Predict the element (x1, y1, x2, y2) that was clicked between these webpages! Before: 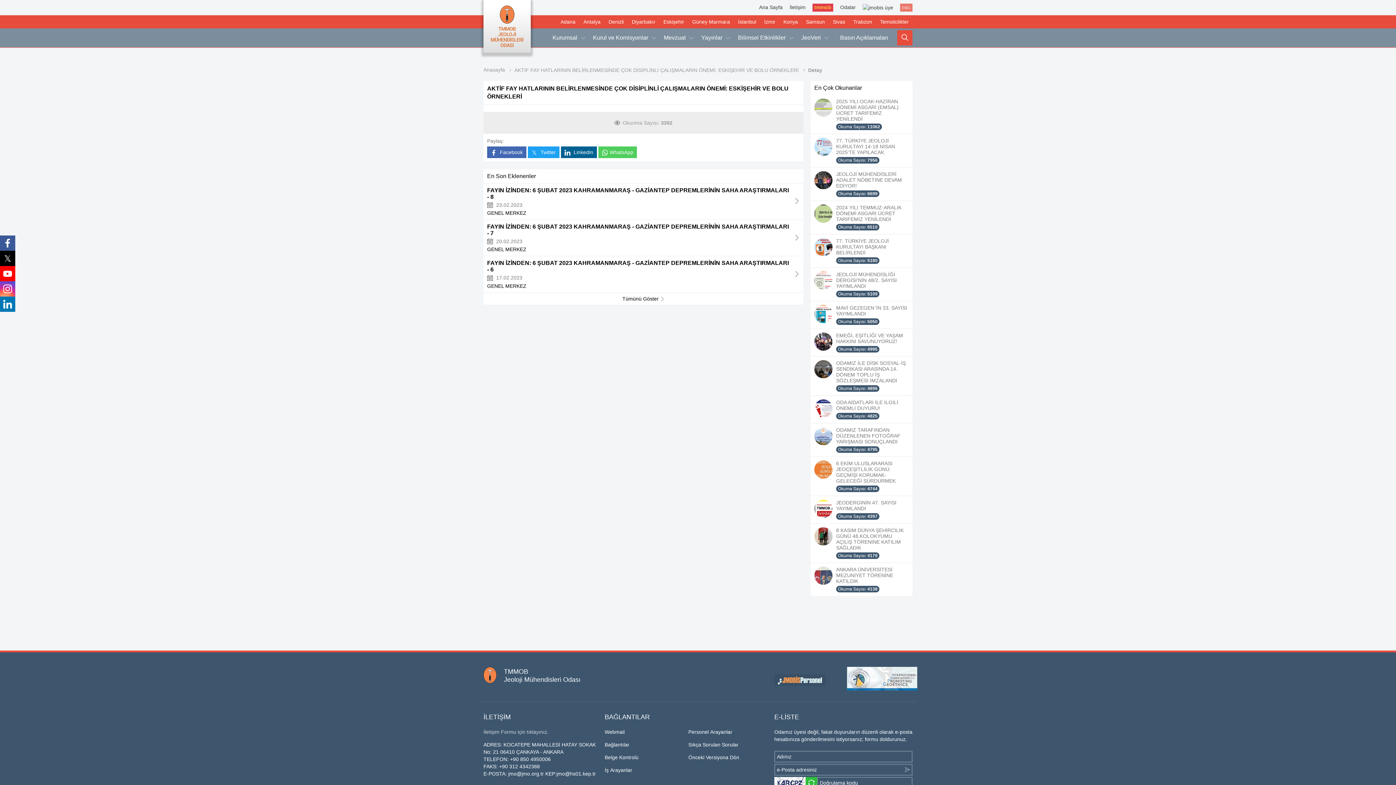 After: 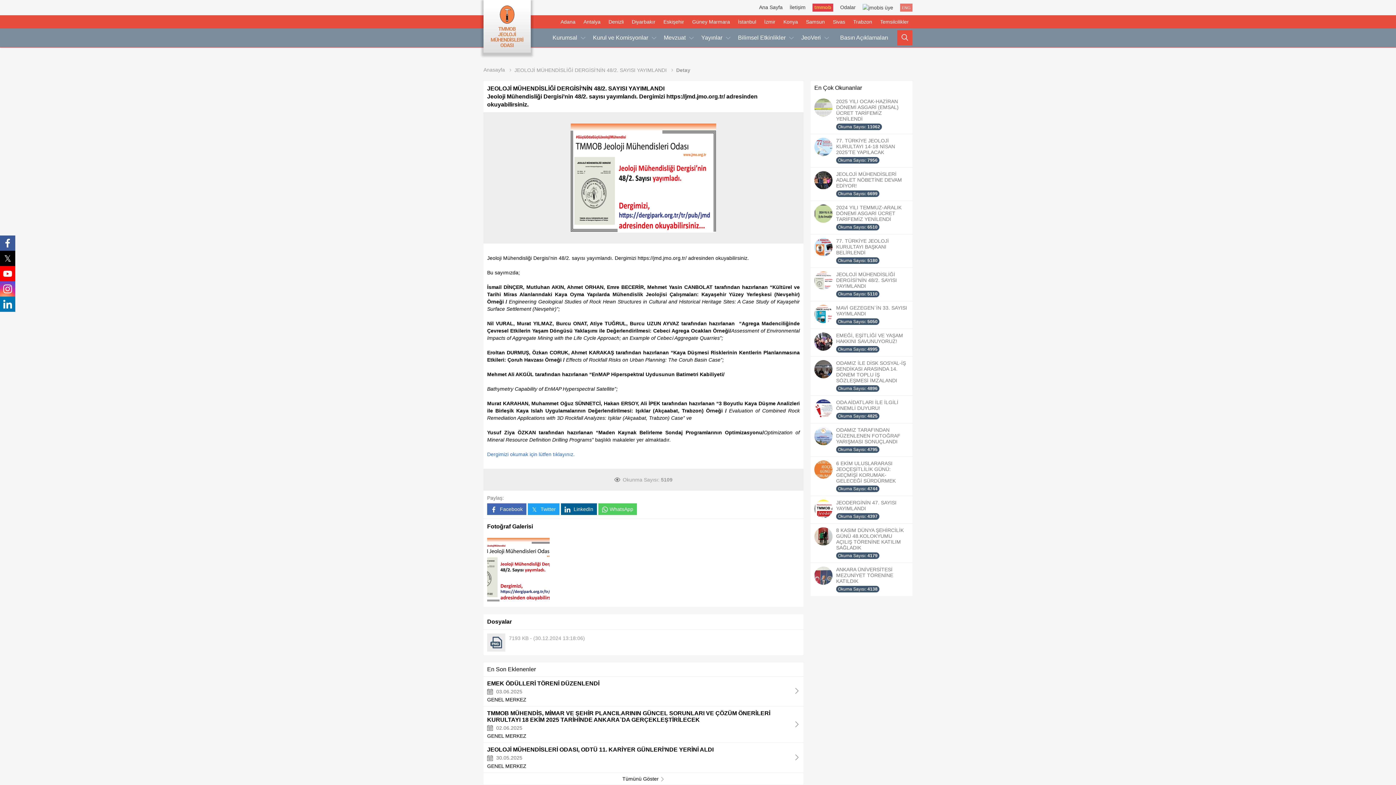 Action: label: JEOLOJİ MÜHENDİSLİĞİ DERGİSİ’NİN 48/2. SAYISI YAYIMLANDI
Okuma Sayısı: 5109 bbox: (810, 267, 912, 301)